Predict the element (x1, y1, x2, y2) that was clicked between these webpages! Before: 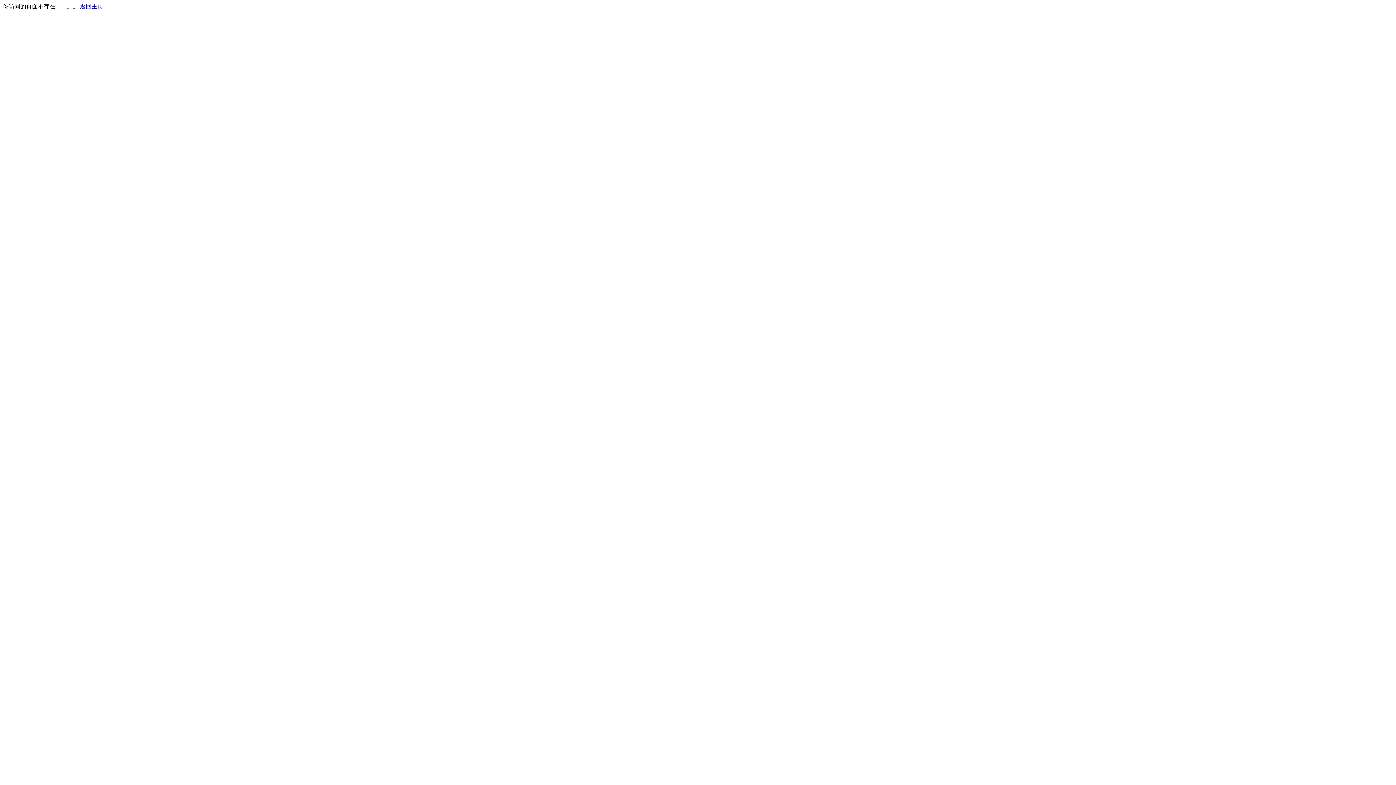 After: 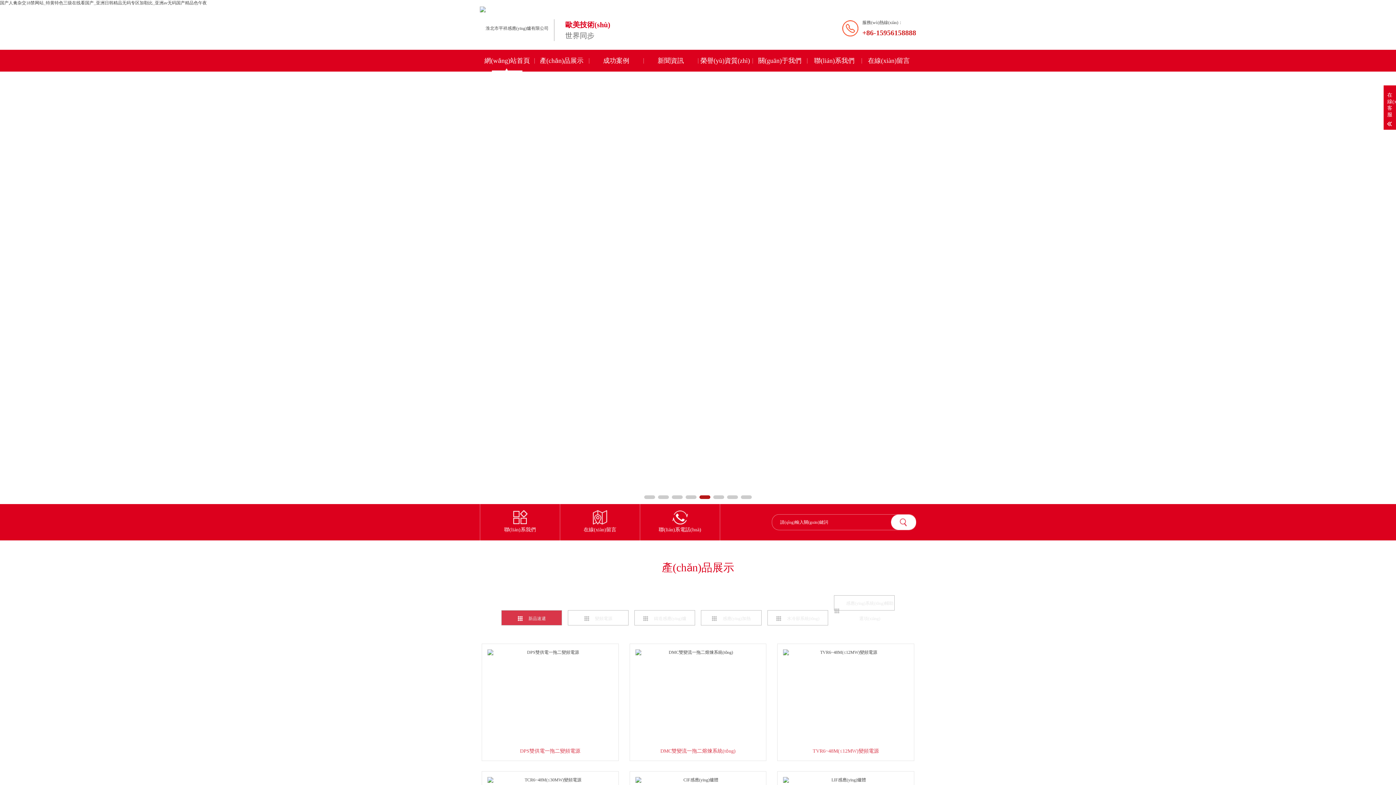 Action: label: 返回主页 bbox: (80, 3, 103, 9)